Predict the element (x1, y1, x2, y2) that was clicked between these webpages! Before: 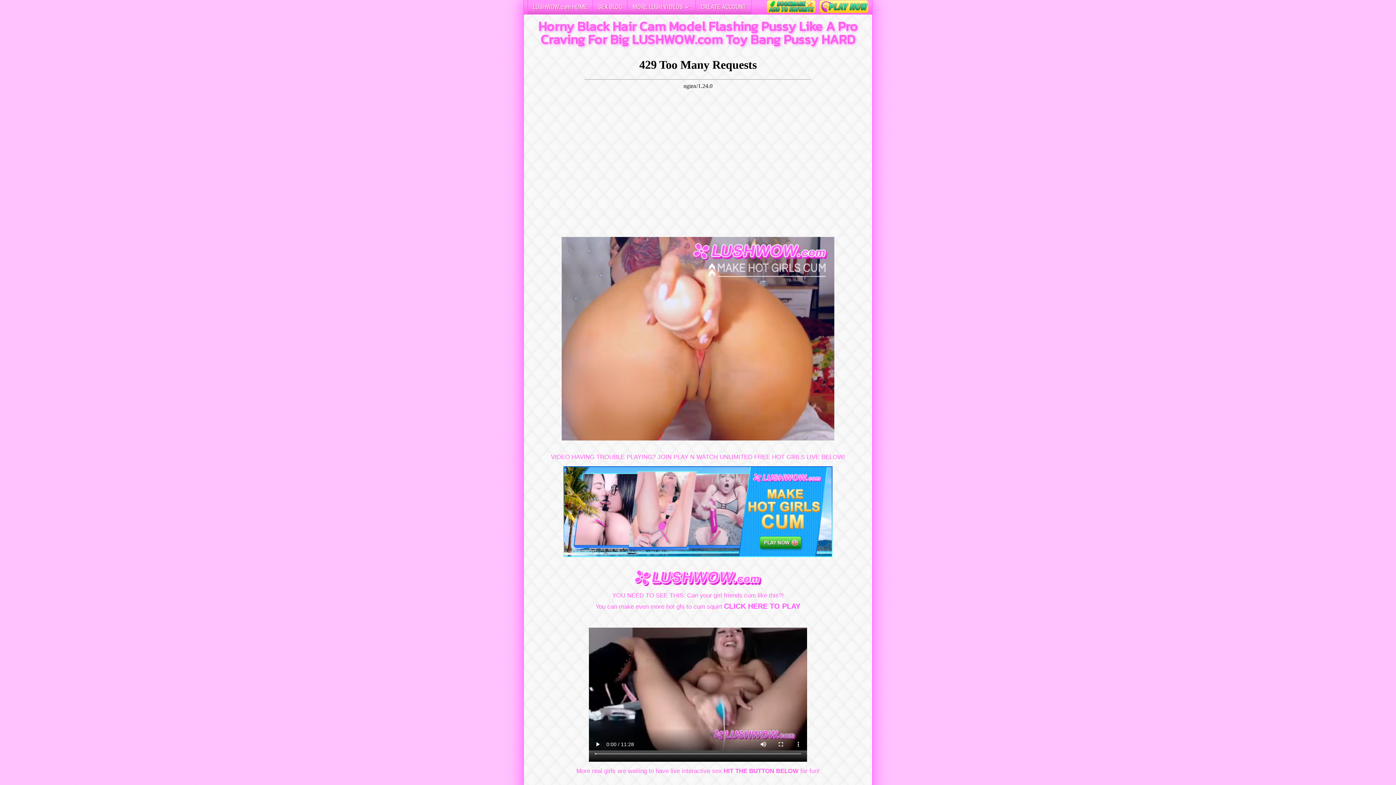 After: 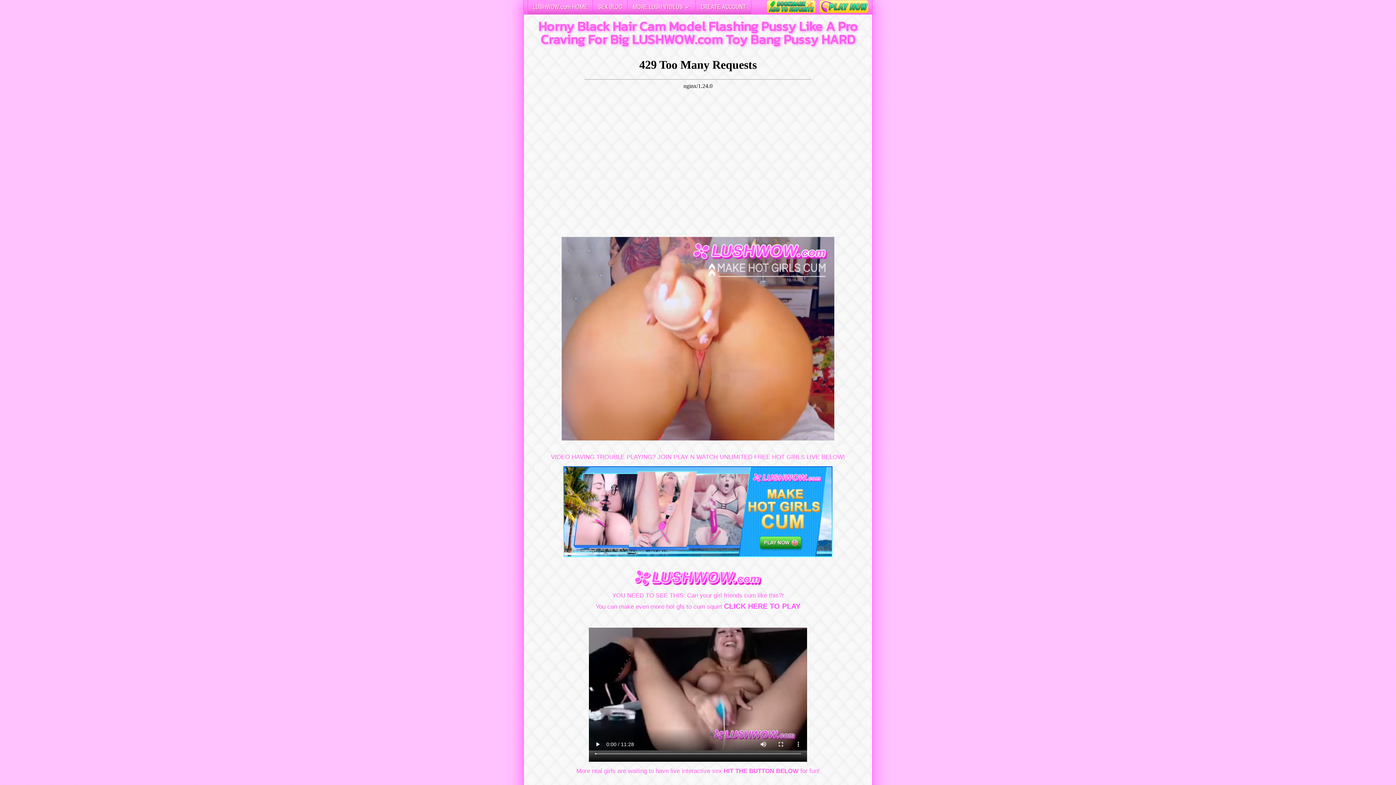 Action: bbox: (563, 551, 832, 558)